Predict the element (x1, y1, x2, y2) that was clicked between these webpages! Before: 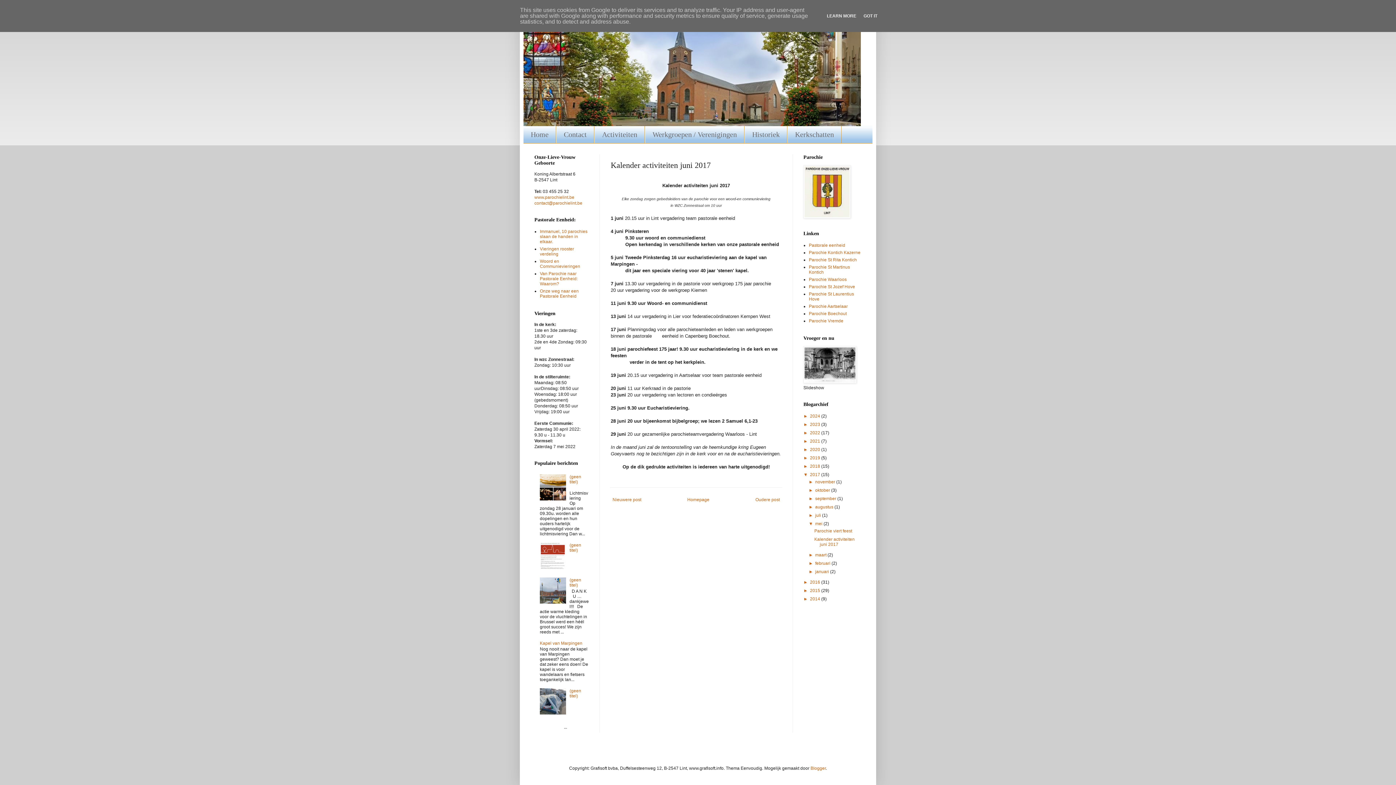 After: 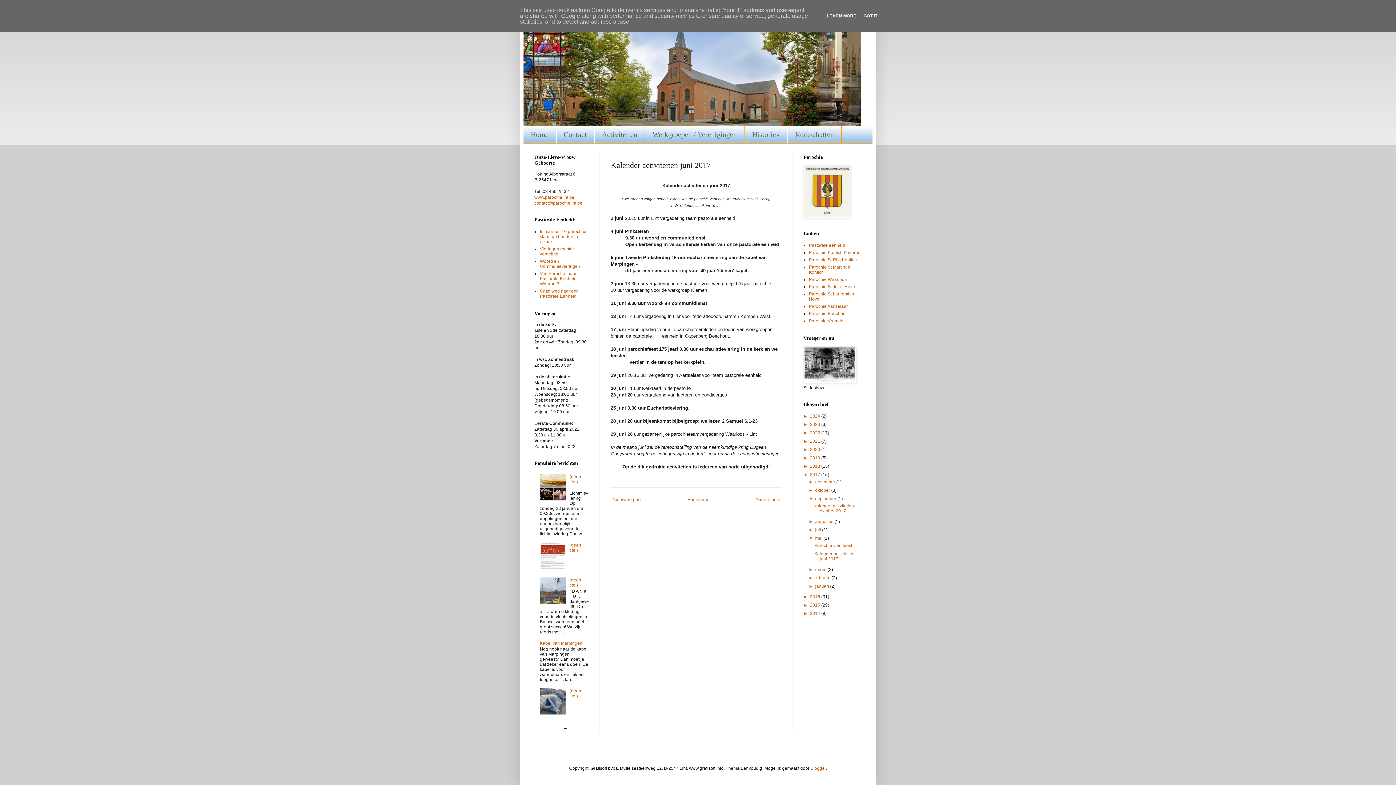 Action: bbox: (808, 496, 815, 501) label: ►  